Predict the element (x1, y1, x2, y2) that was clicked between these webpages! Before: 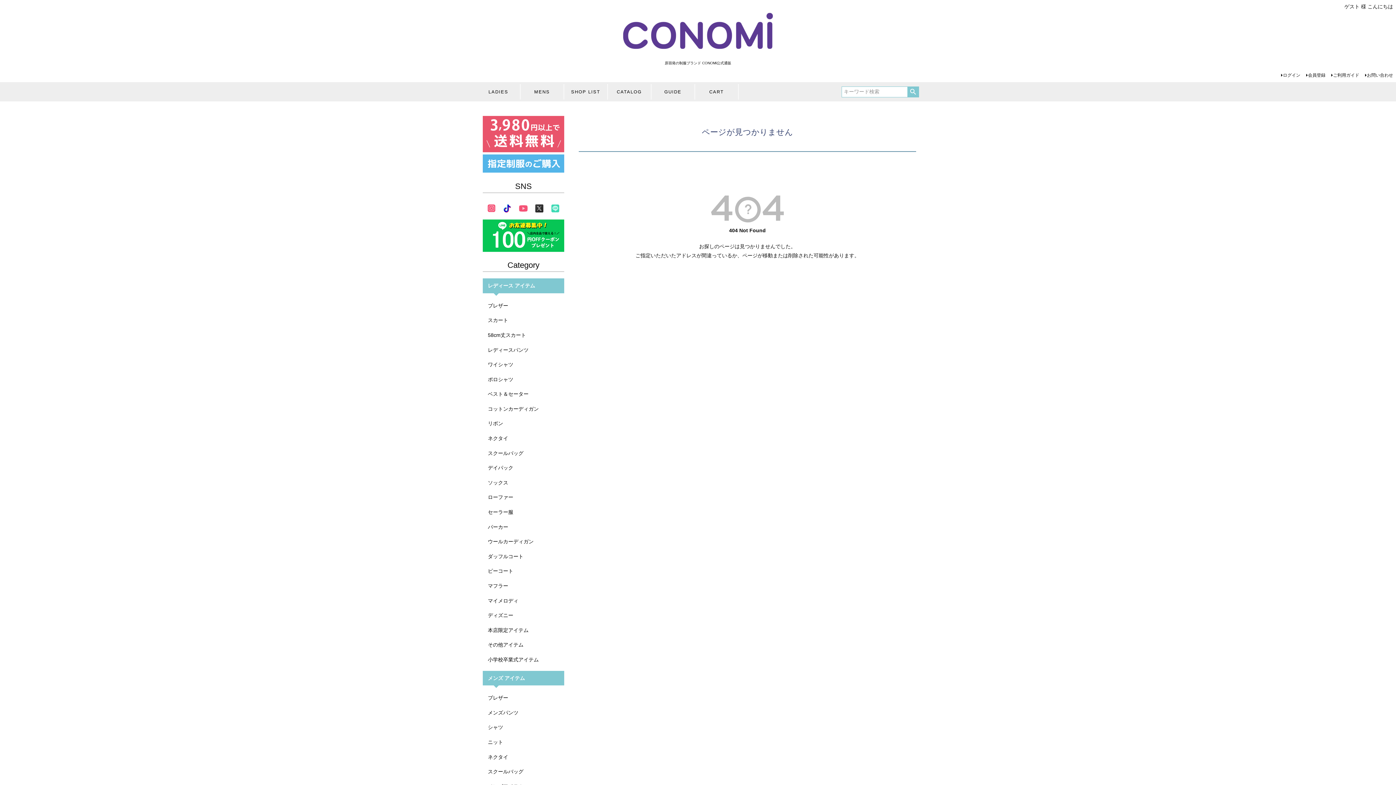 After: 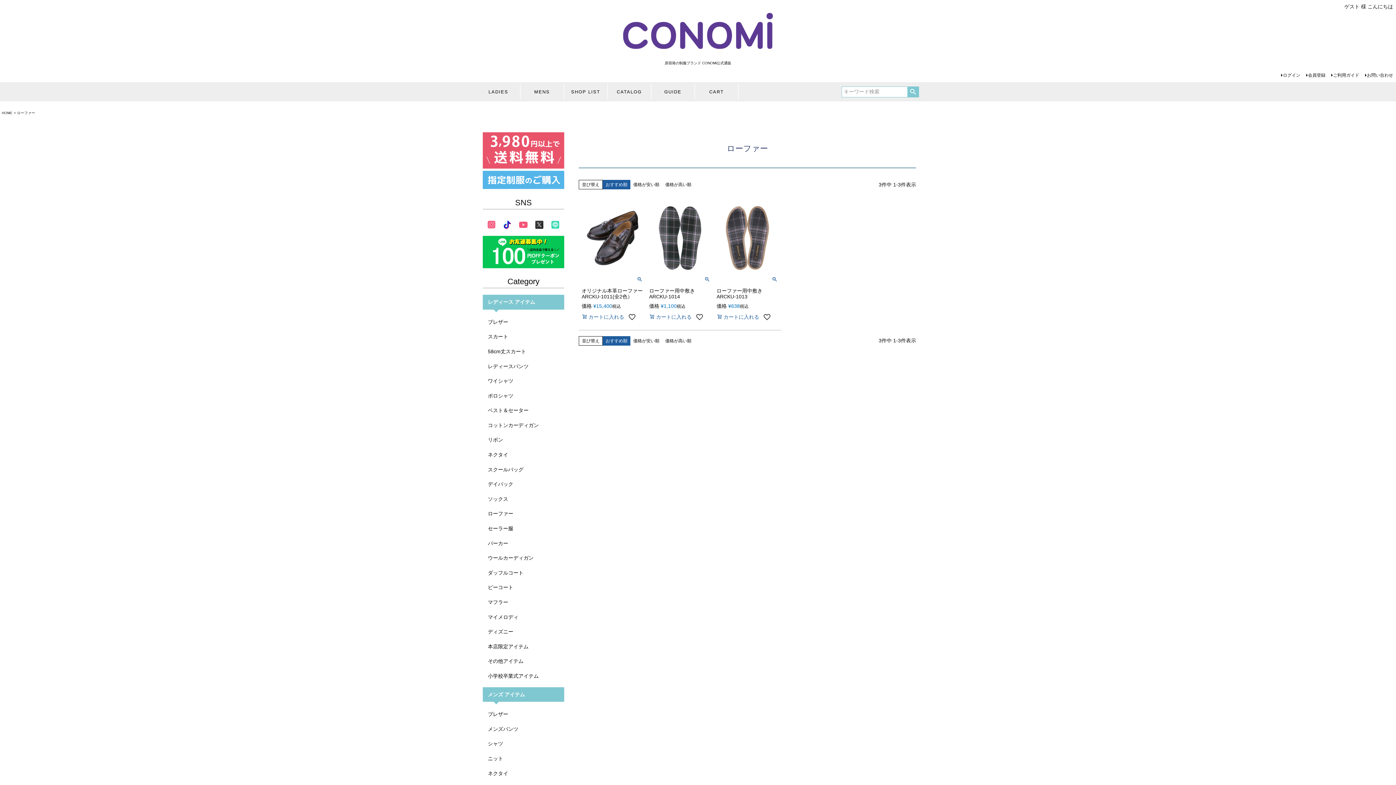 Action: bbox: (482, 490, 564, 505) label: ローファー